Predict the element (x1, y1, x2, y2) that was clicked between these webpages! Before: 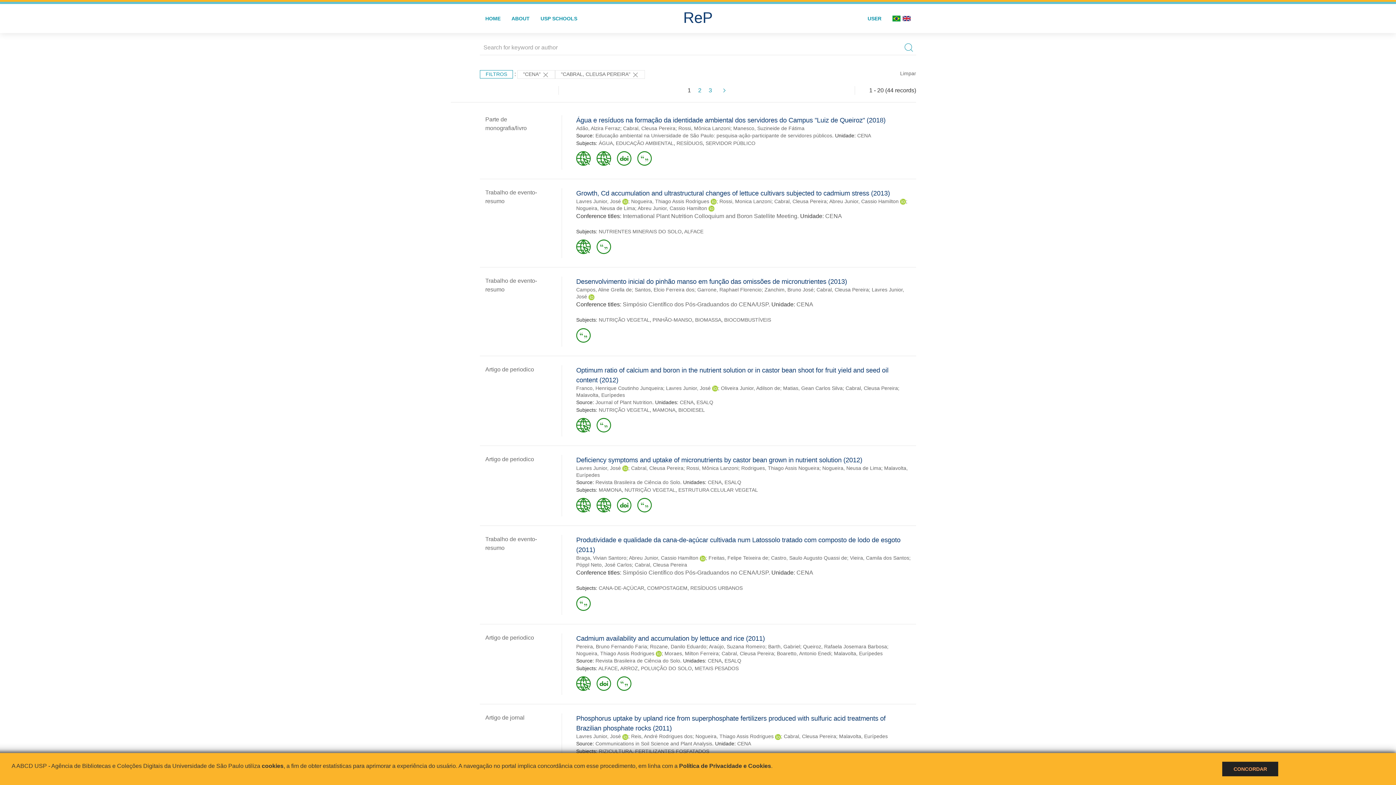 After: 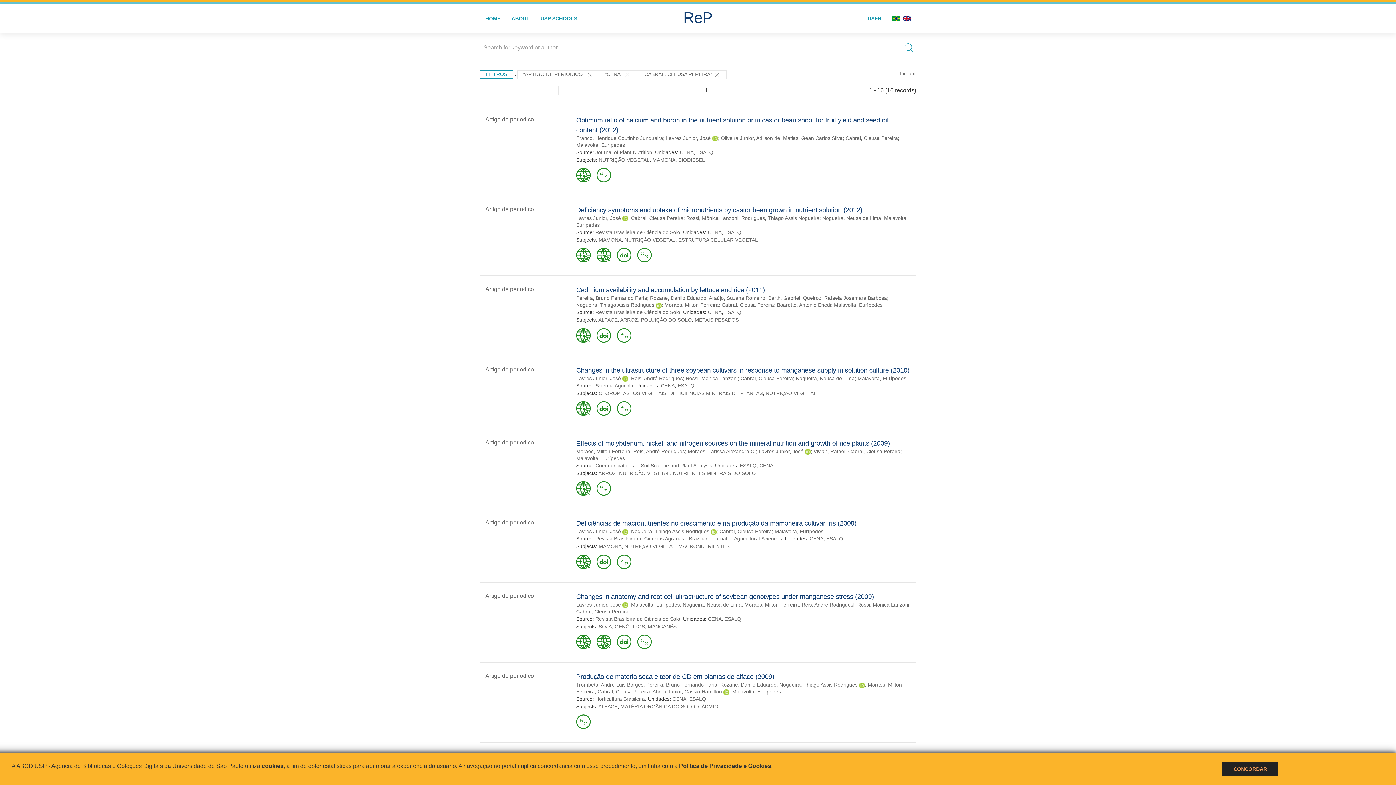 Action: bbox: (485, 366, 534, 372) label: Artigo de periodico